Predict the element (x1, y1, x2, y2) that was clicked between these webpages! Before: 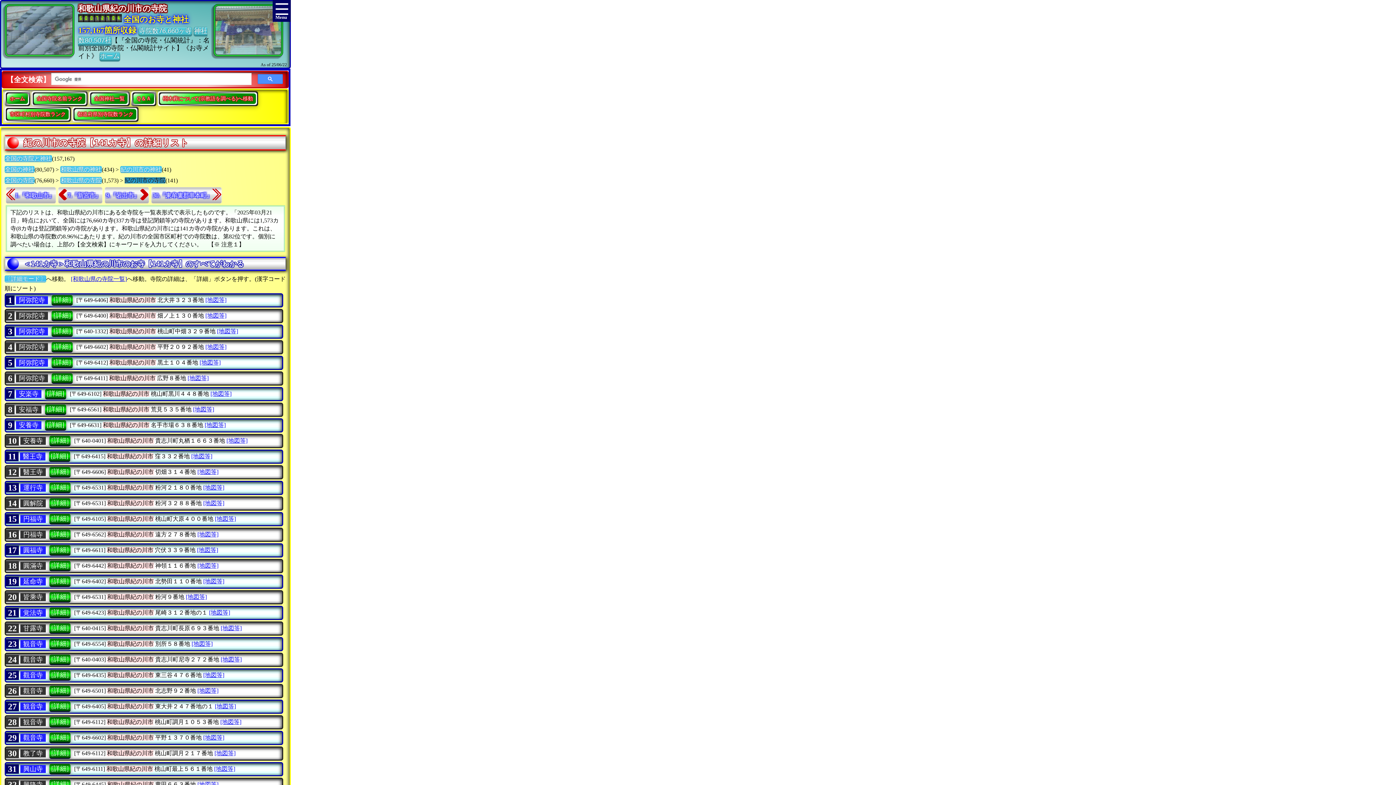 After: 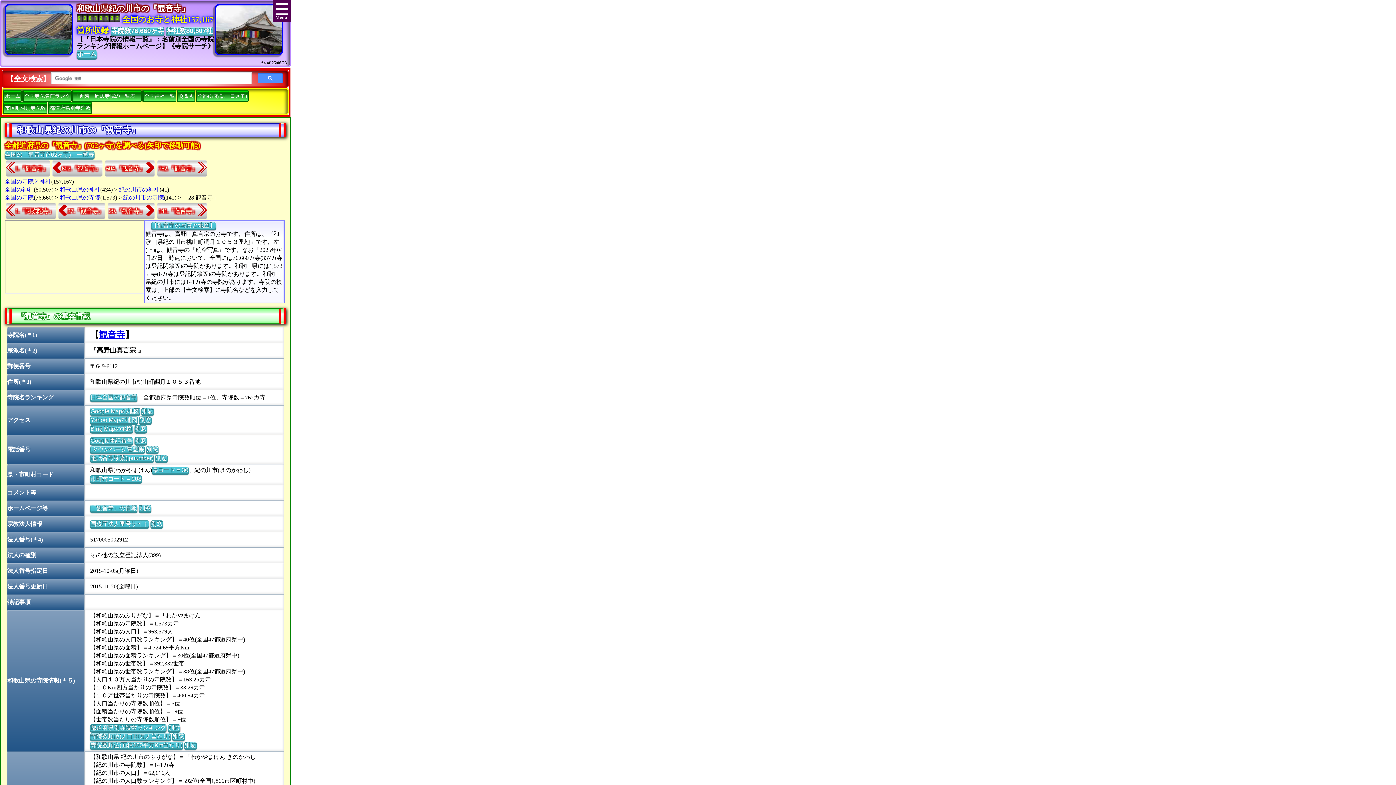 Action: bbox: (20, 718, 45, 726) label: 観音寺